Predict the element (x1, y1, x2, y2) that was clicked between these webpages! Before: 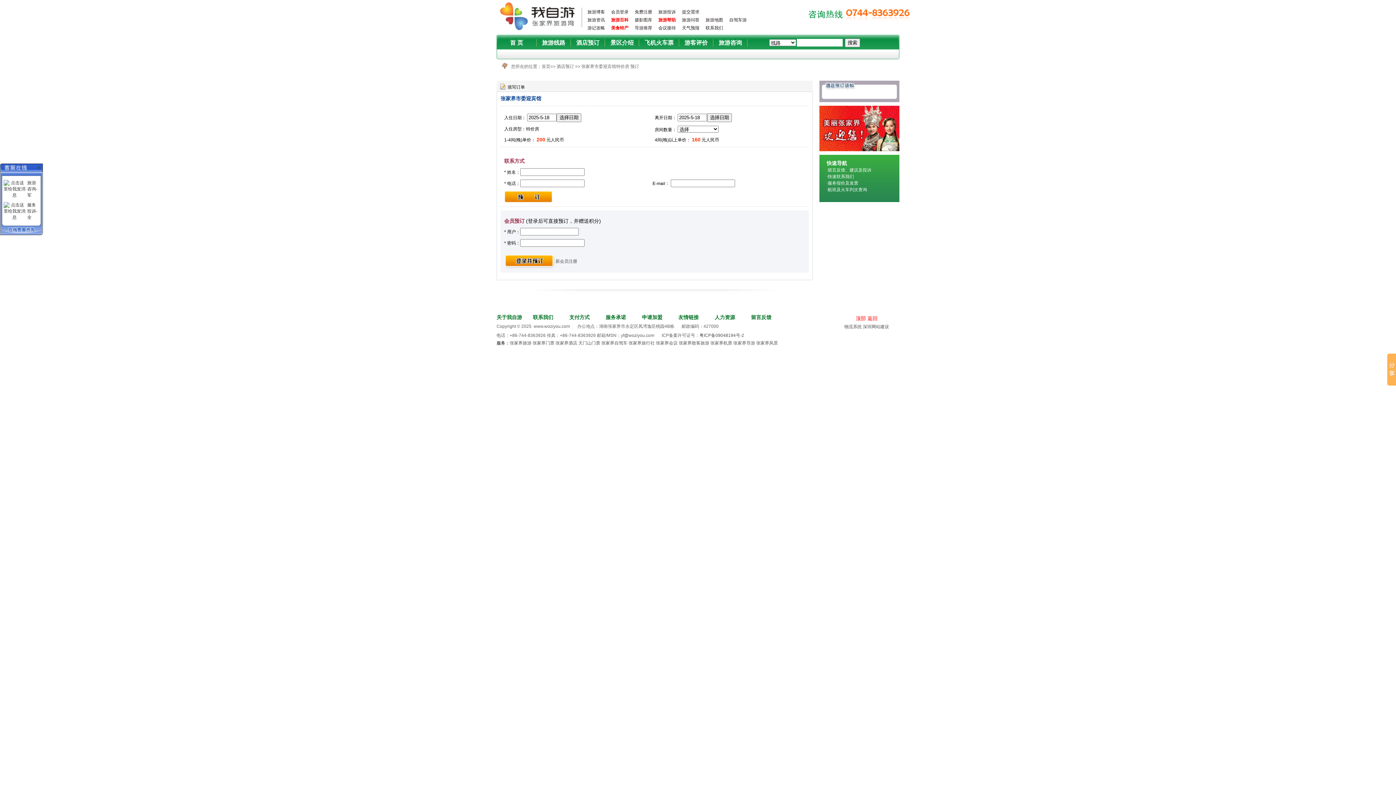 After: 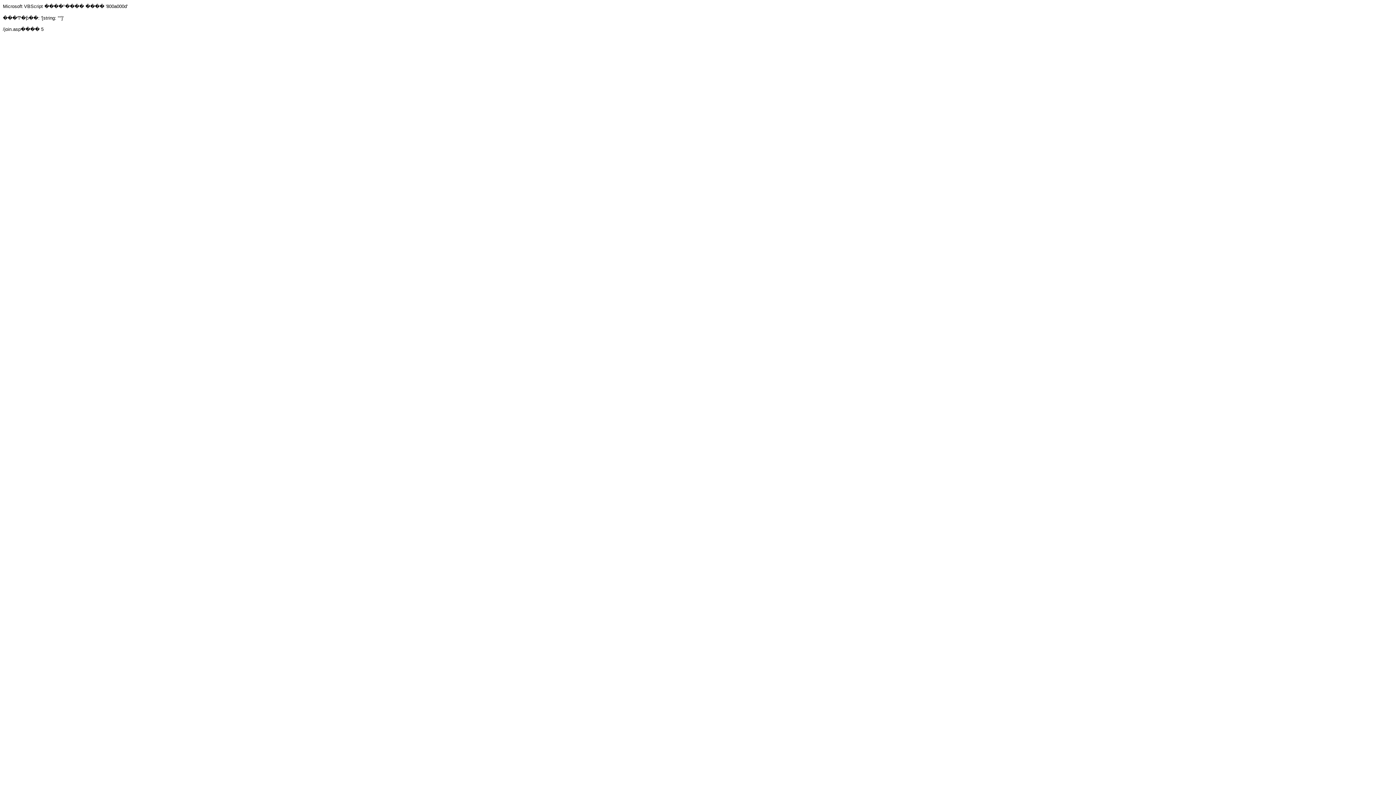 Action: label: 申请加盟 bbox: (642, 314, 662, 320)